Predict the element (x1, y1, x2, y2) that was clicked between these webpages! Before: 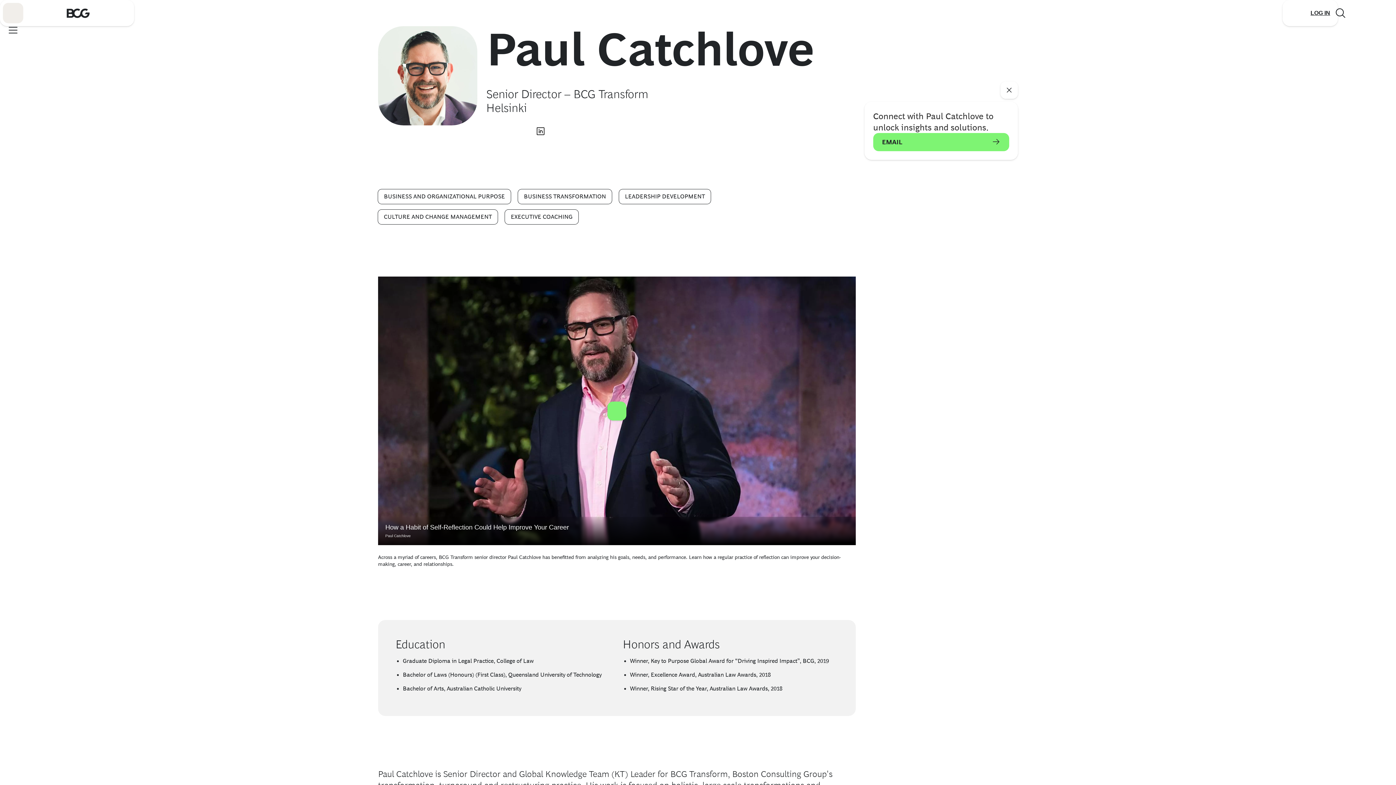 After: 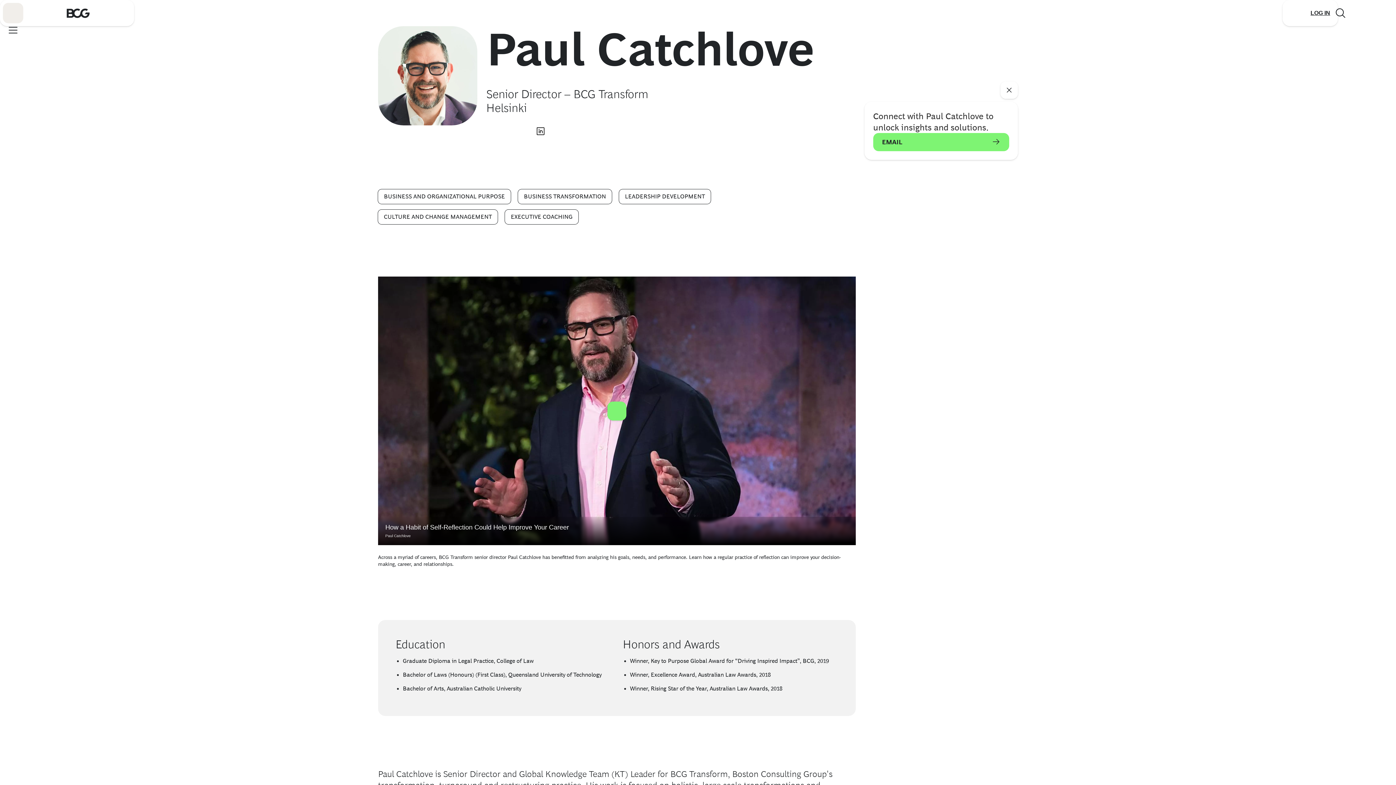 Action: bbox: (486, 130, 595, 137)